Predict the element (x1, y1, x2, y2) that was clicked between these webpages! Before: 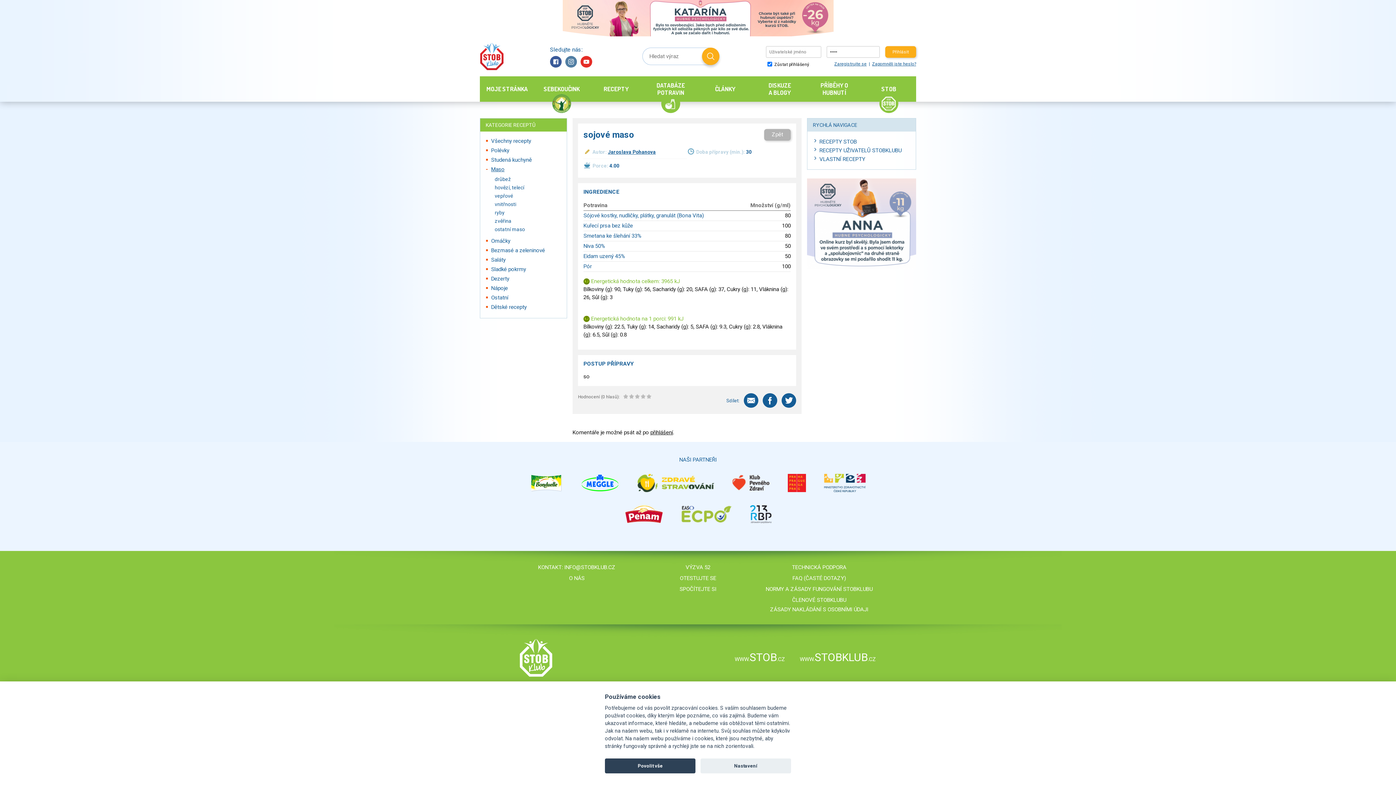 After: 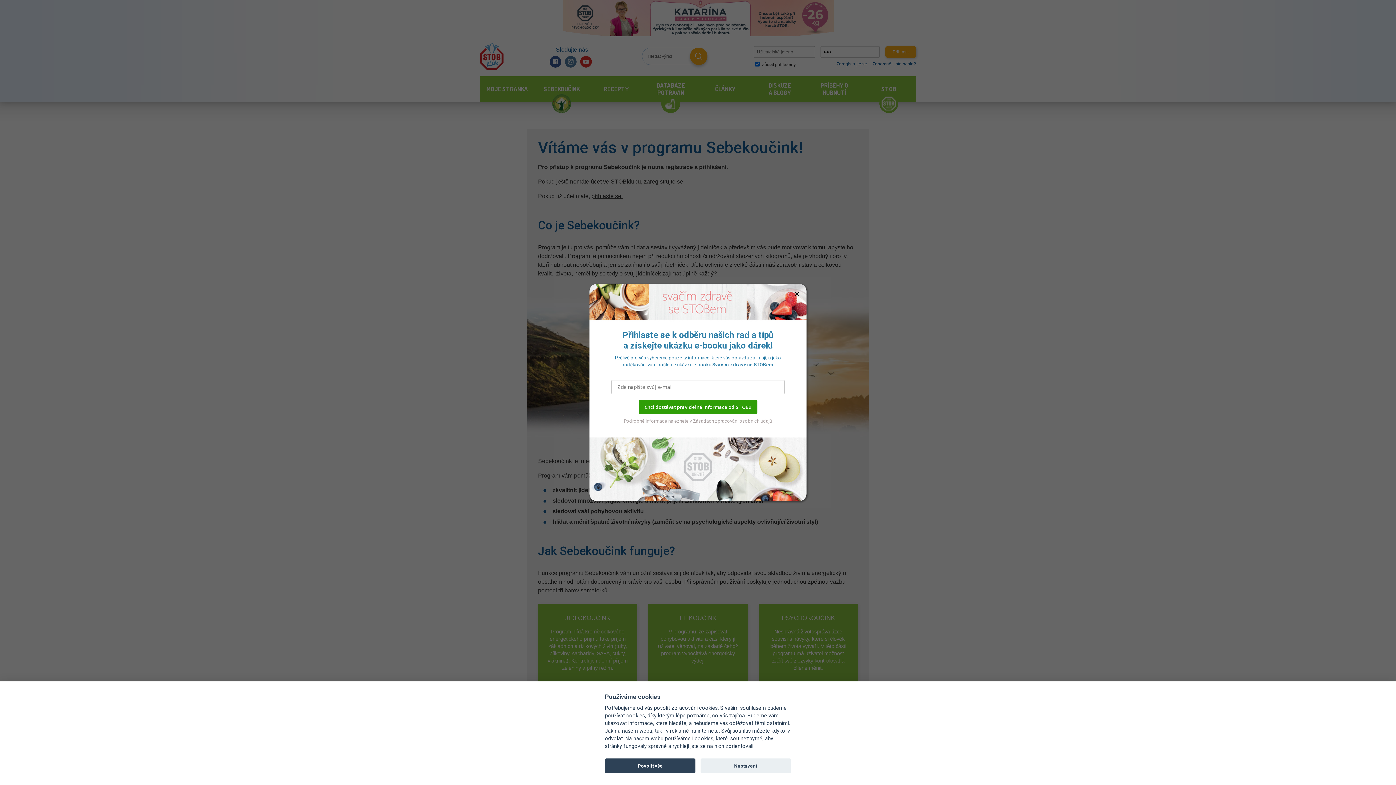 Action: label: SEBEKOUČINK bbox: (534, 76, 589, 101)